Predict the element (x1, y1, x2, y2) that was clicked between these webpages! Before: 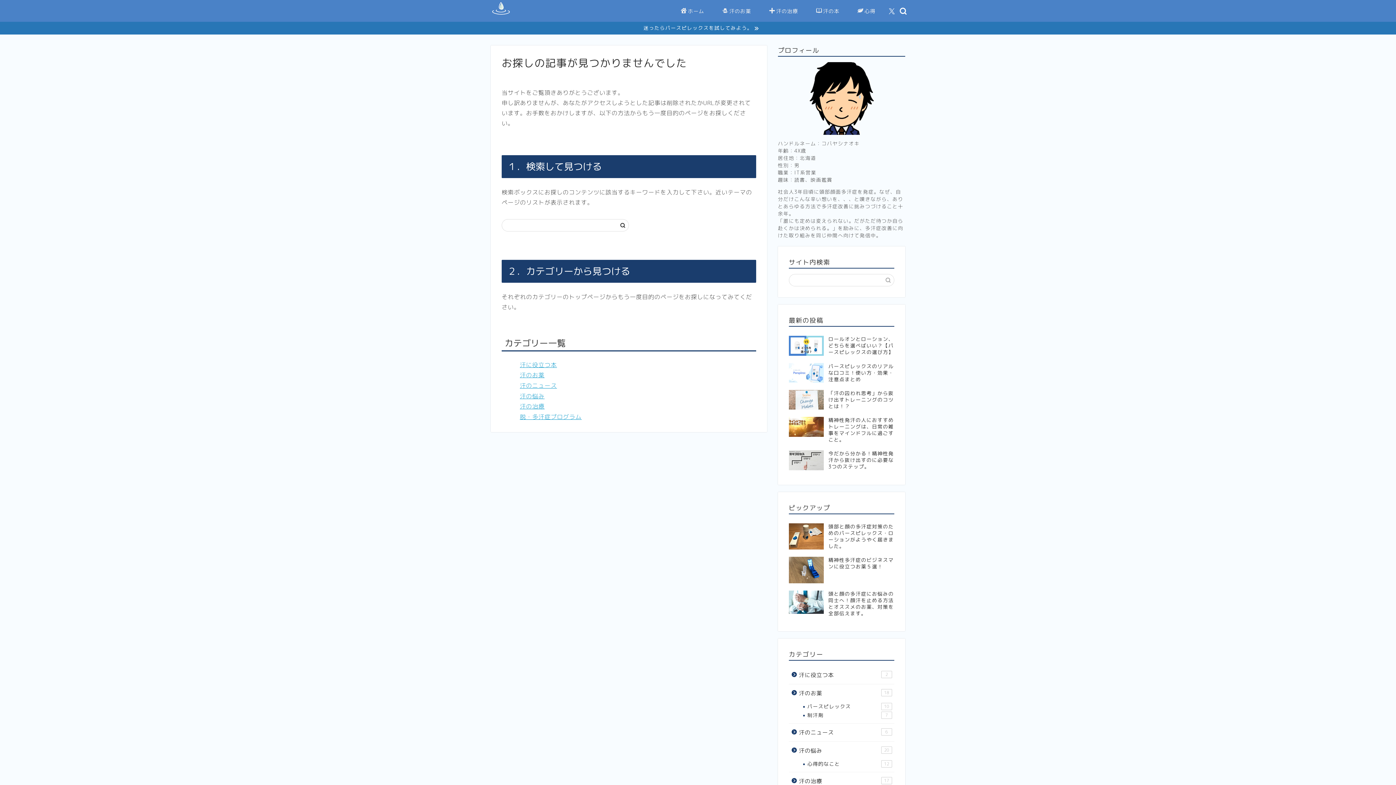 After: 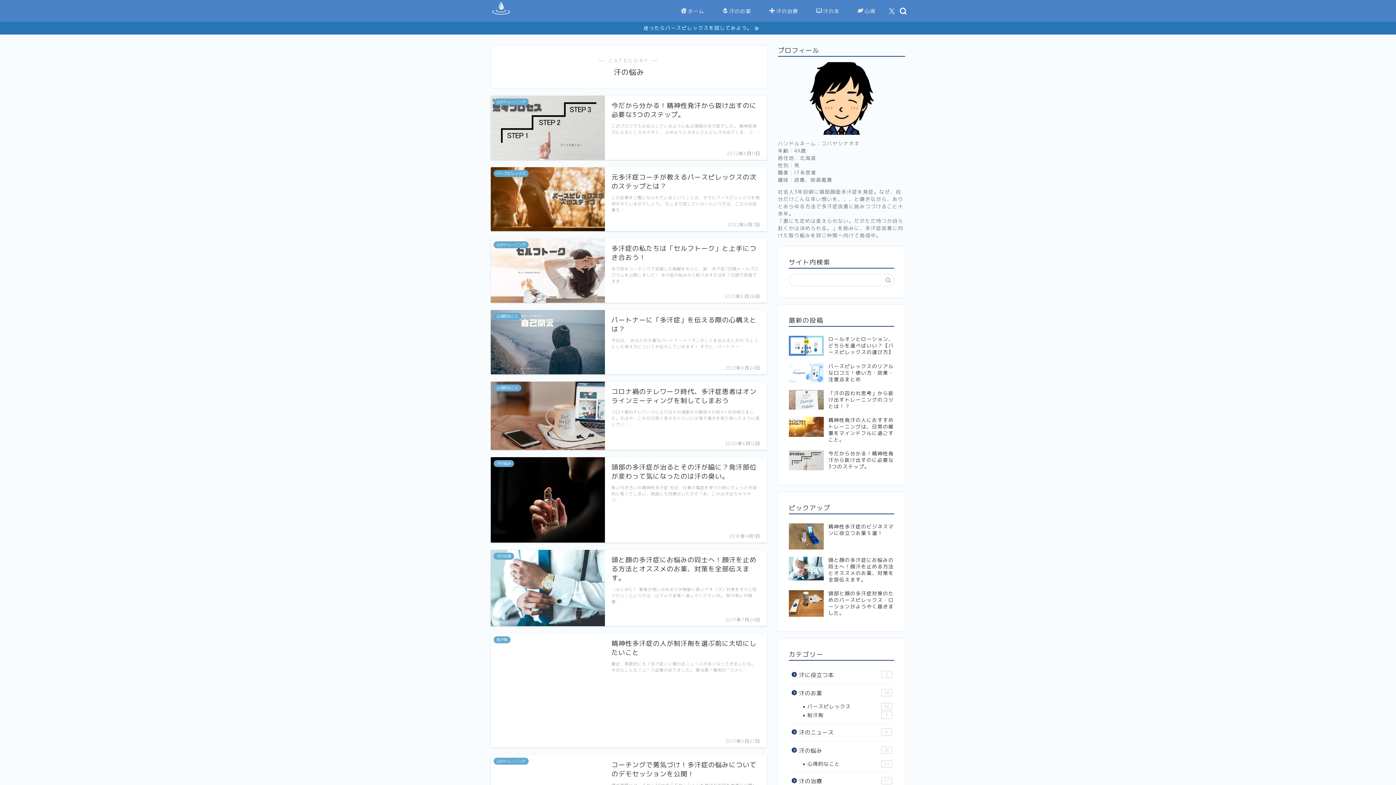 Action: label: 汗の悩み
20 bbox: (789, 742, 893, 759)